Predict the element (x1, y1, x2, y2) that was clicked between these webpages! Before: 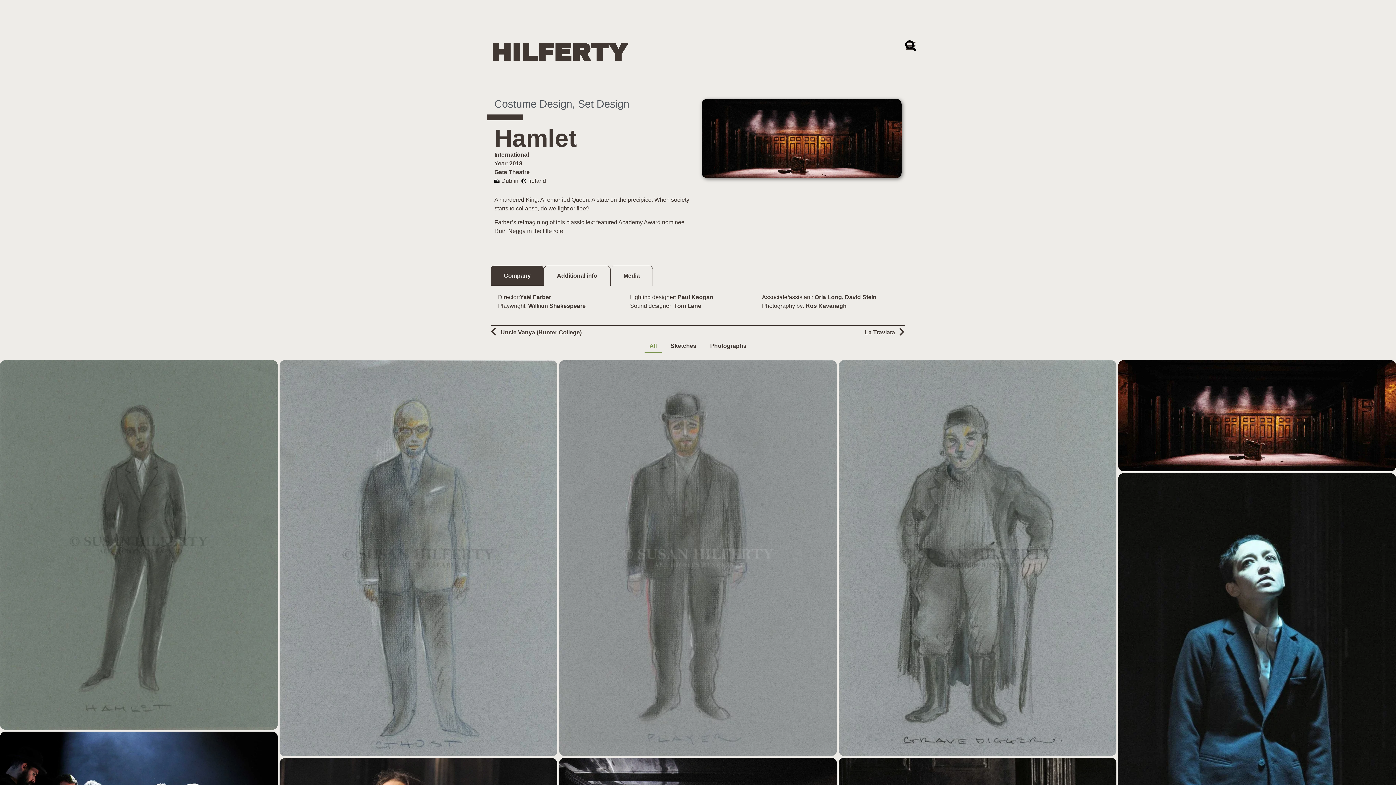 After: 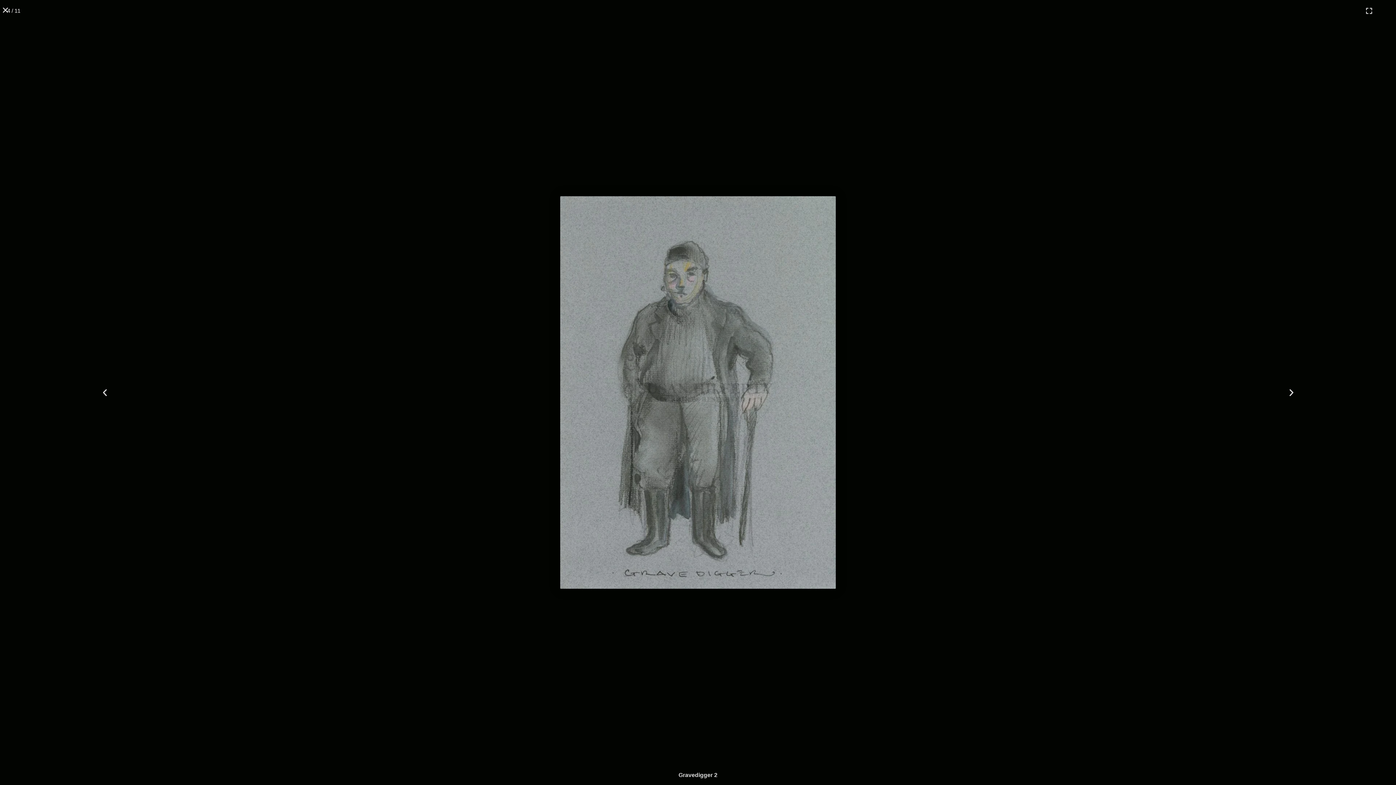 Action: bbox: (838, 360, 1116, 756)